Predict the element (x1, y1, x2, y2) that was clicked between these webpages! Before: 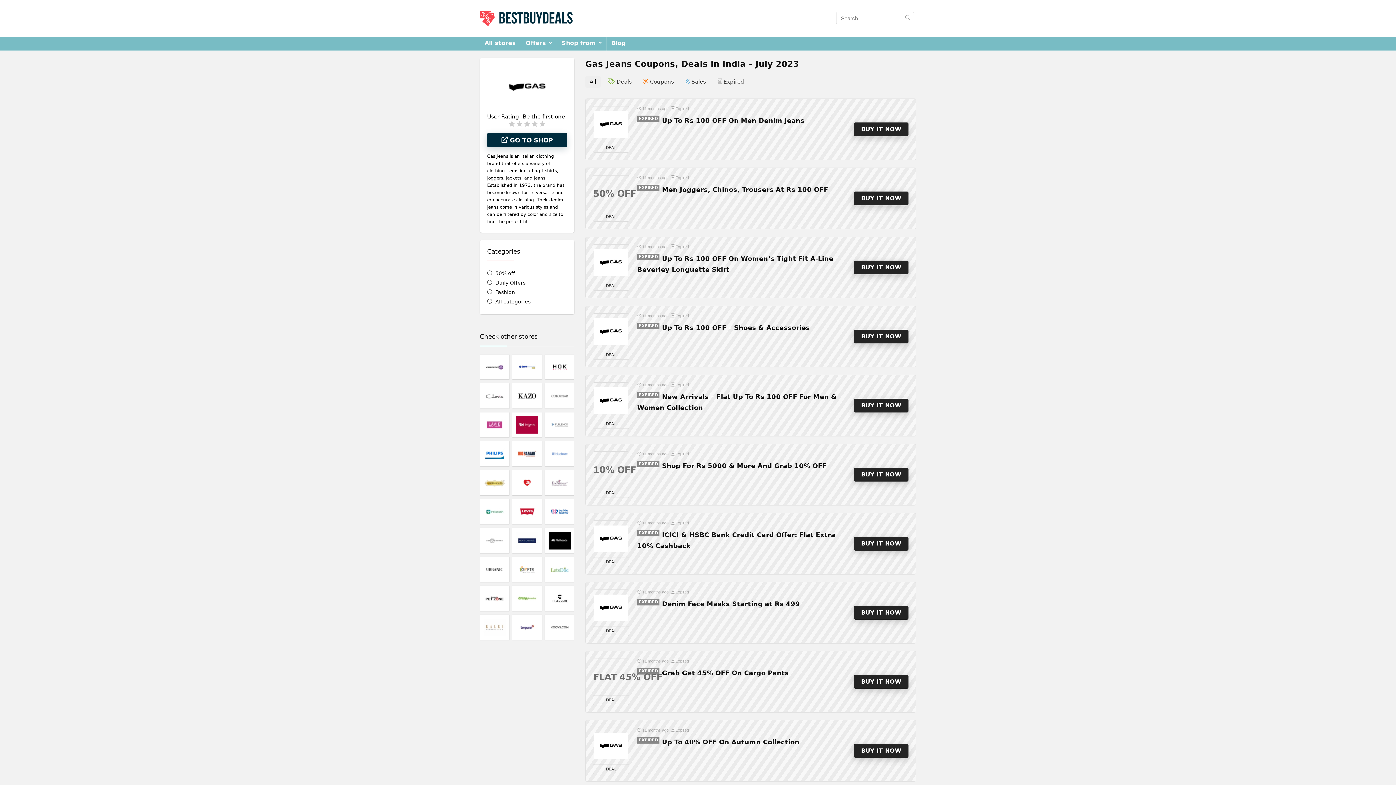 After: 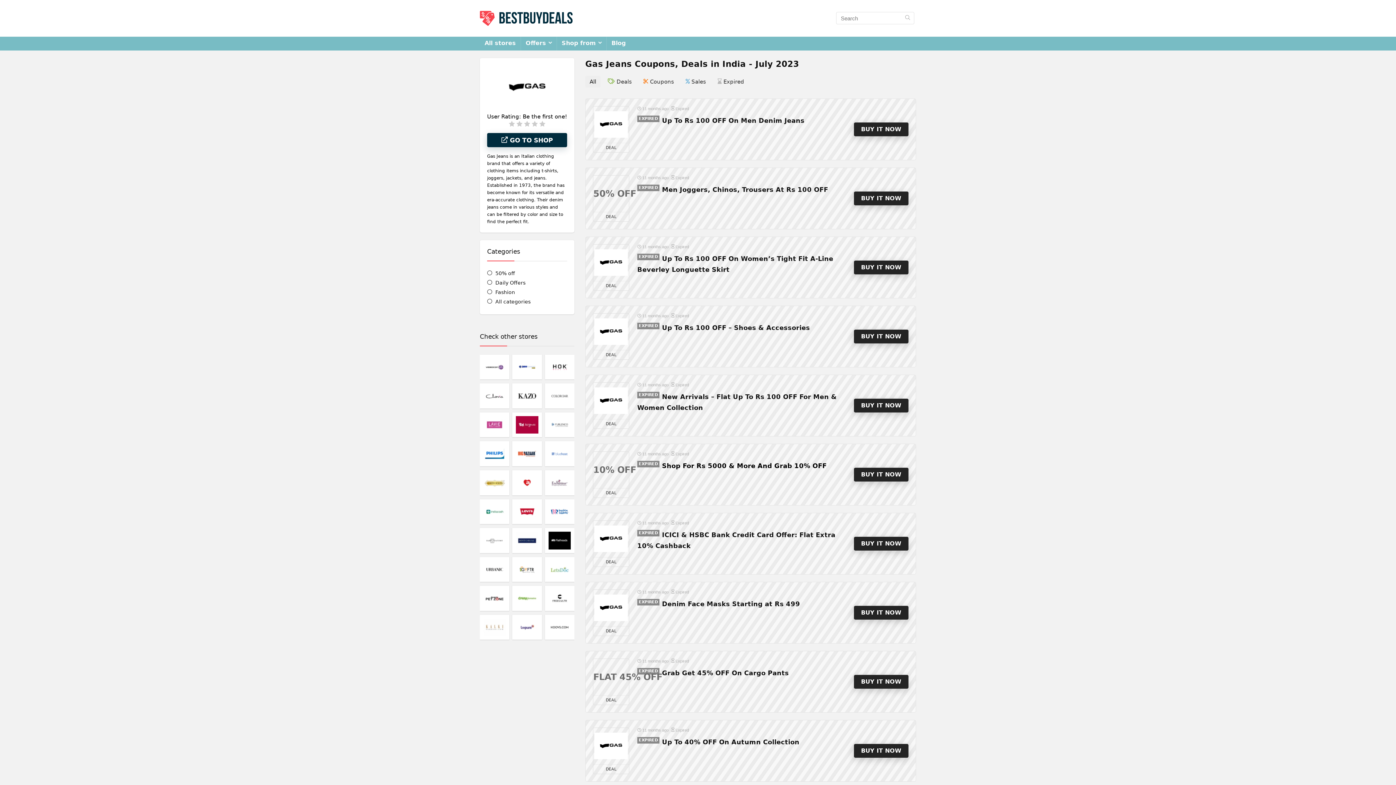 Action: bbox: (662, 462, 826, 469) label: EXPIRED
Shop For Rs 5000 & More And Grab 10% OFF